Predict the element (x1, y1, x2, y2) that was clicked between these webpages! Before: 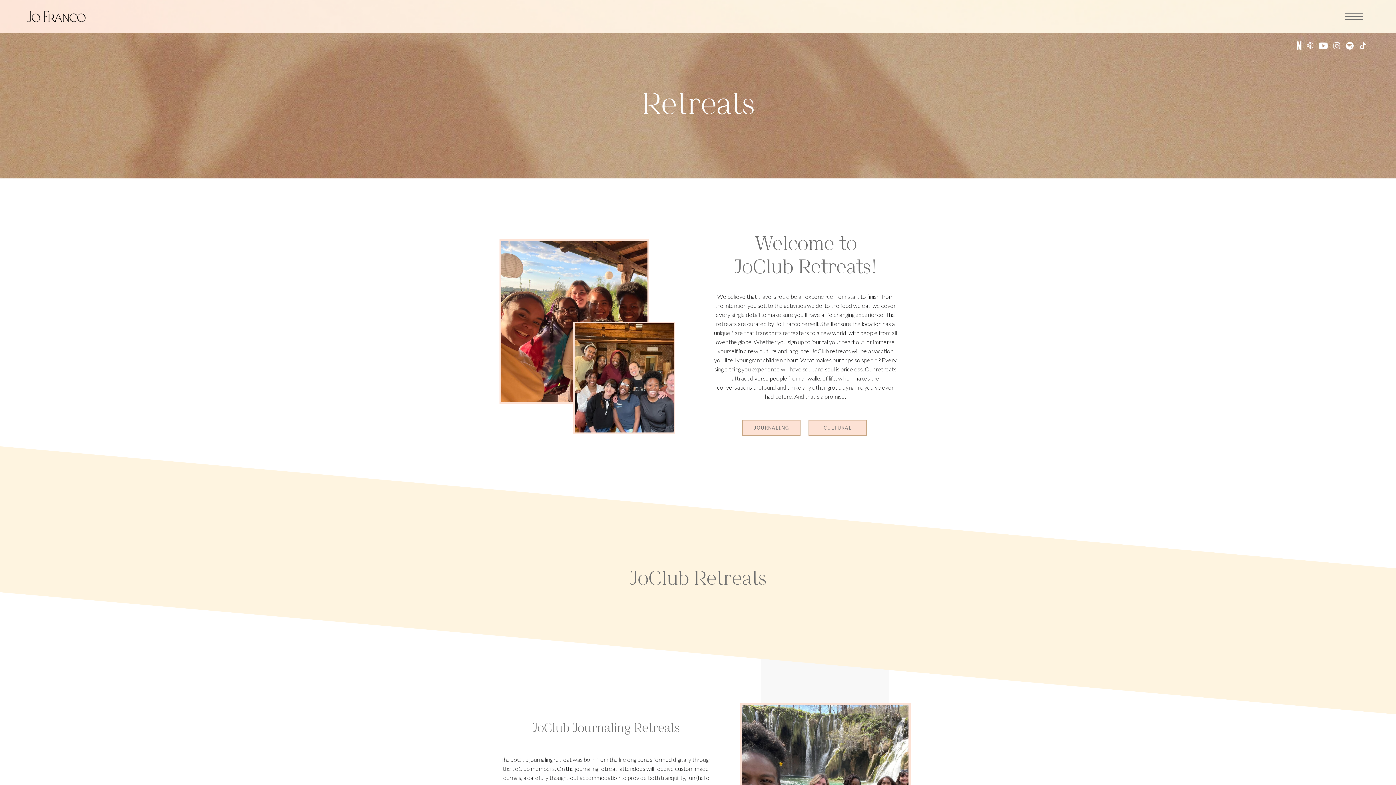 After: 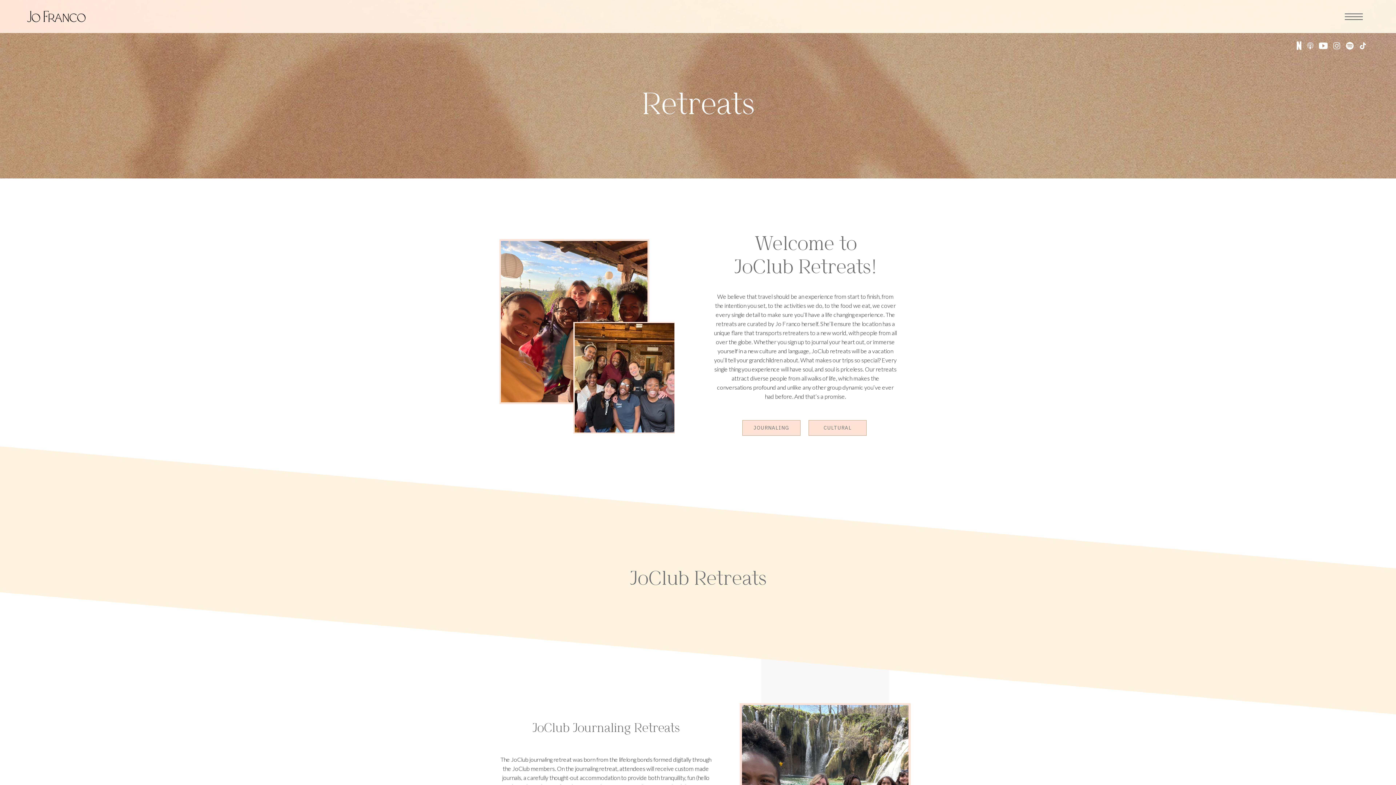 Action: bbox: (1319, 41, 1328, 50)